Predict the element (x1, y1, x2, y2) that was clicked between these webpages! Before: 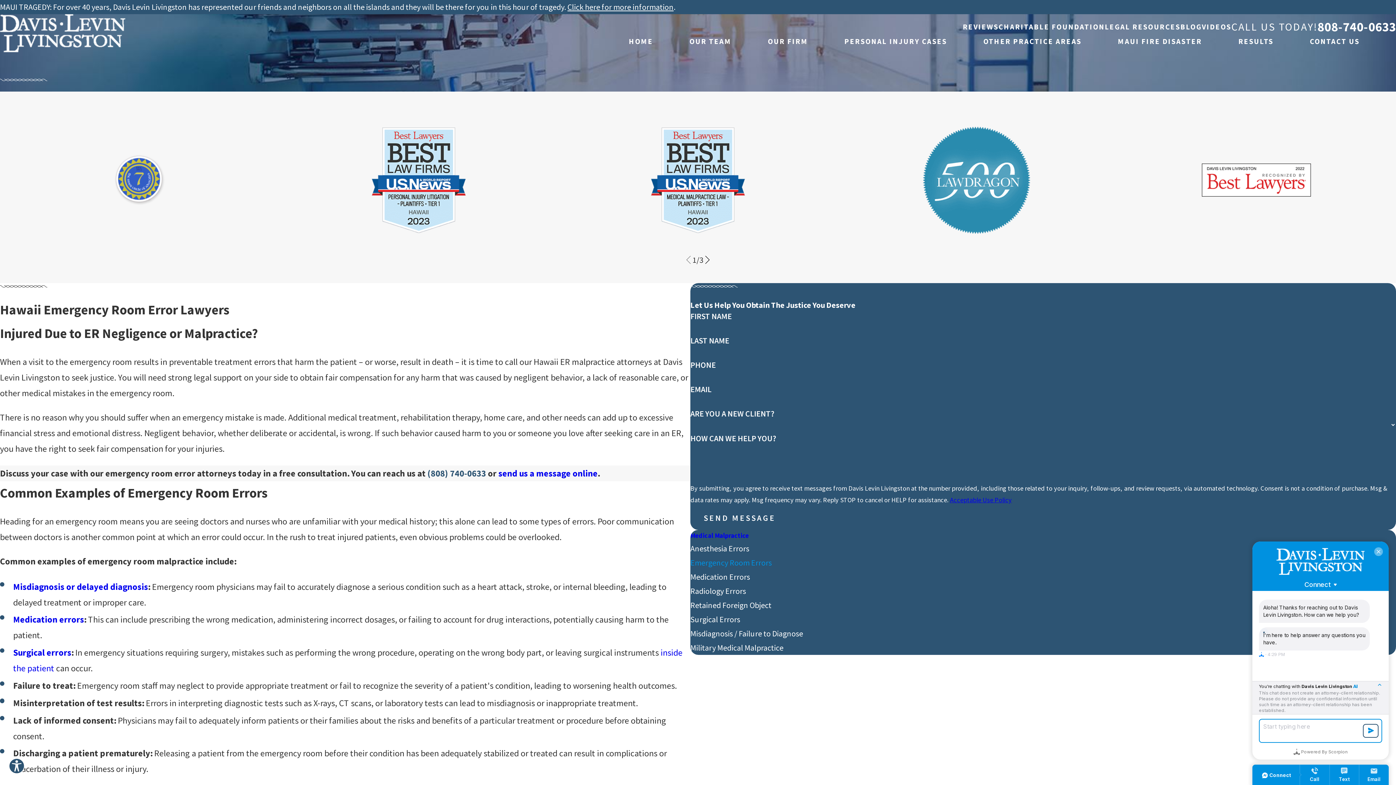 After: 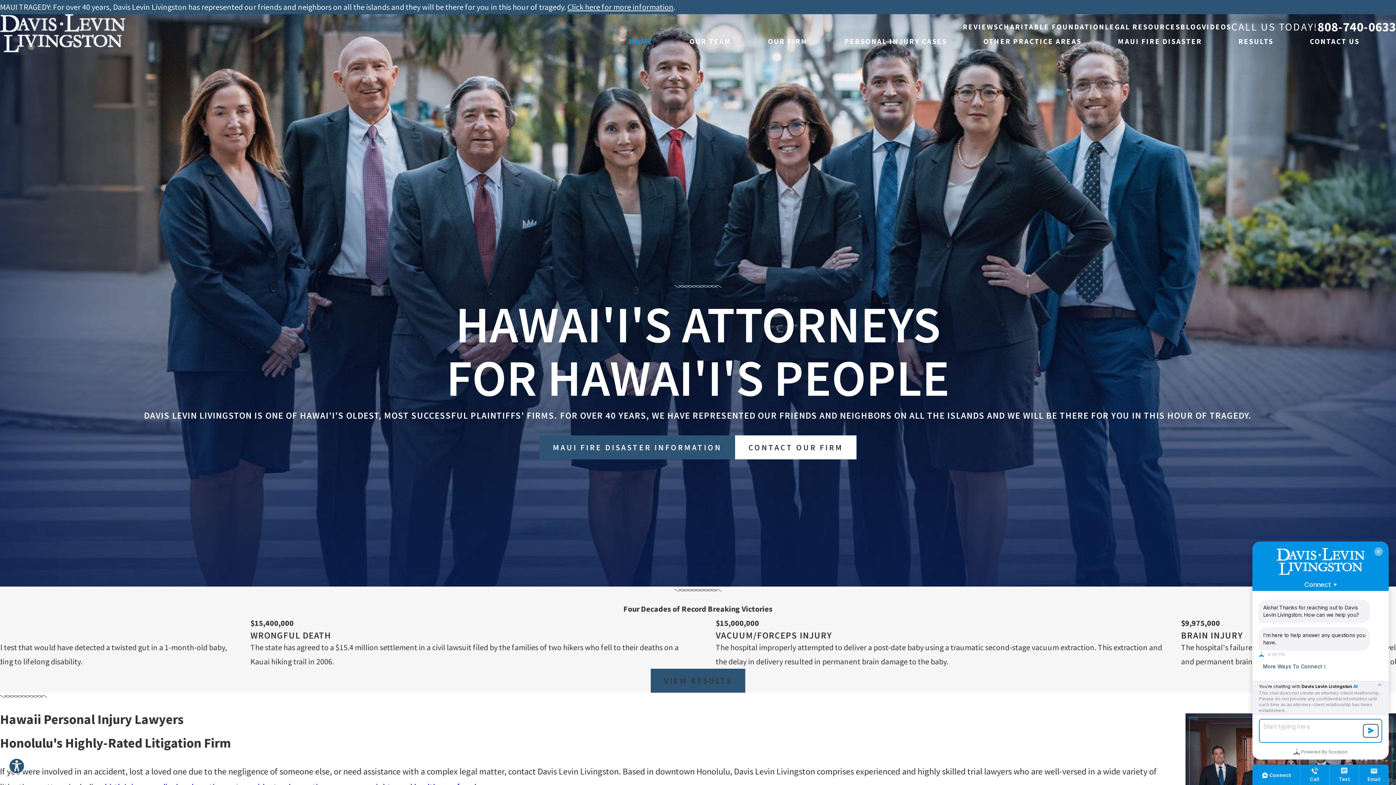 Action: bbox: (0, 14, 125, 52)